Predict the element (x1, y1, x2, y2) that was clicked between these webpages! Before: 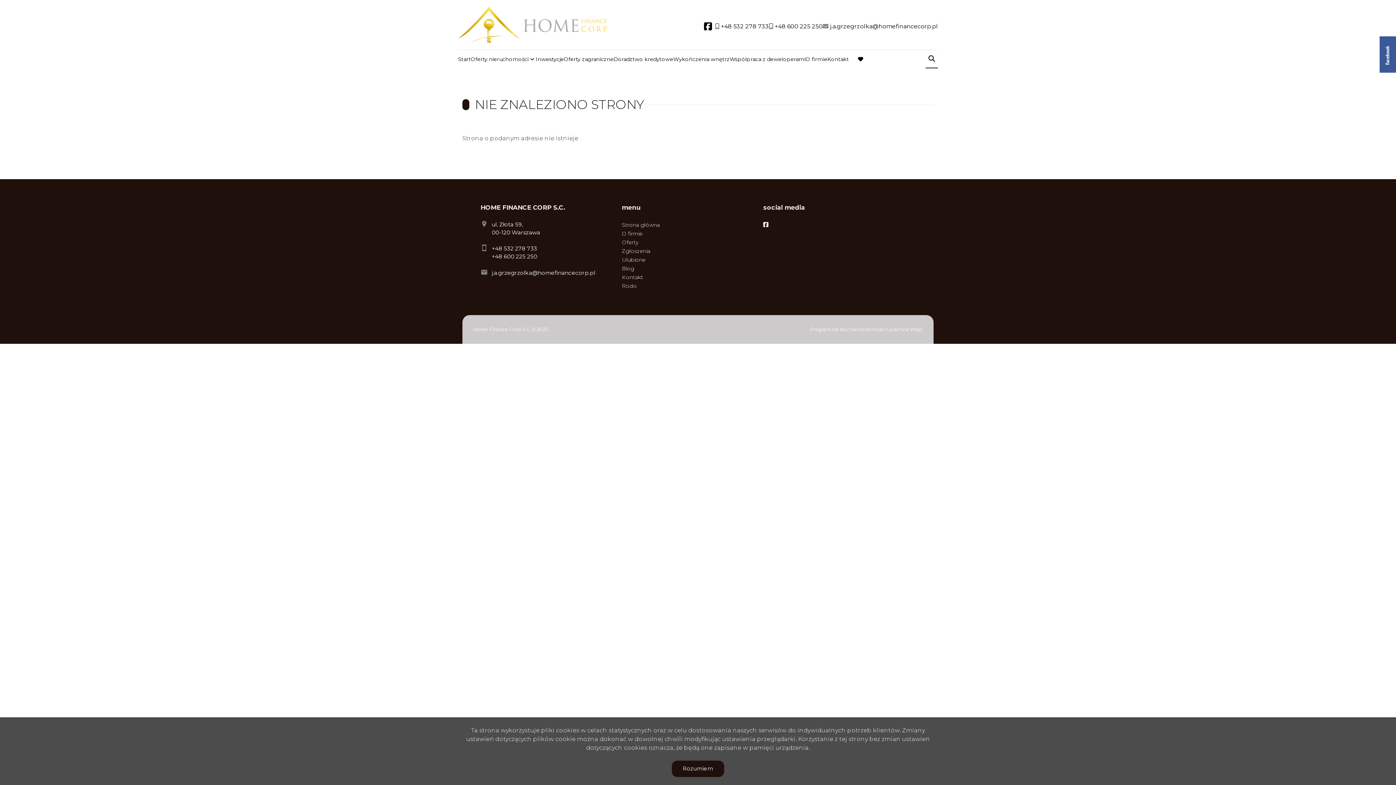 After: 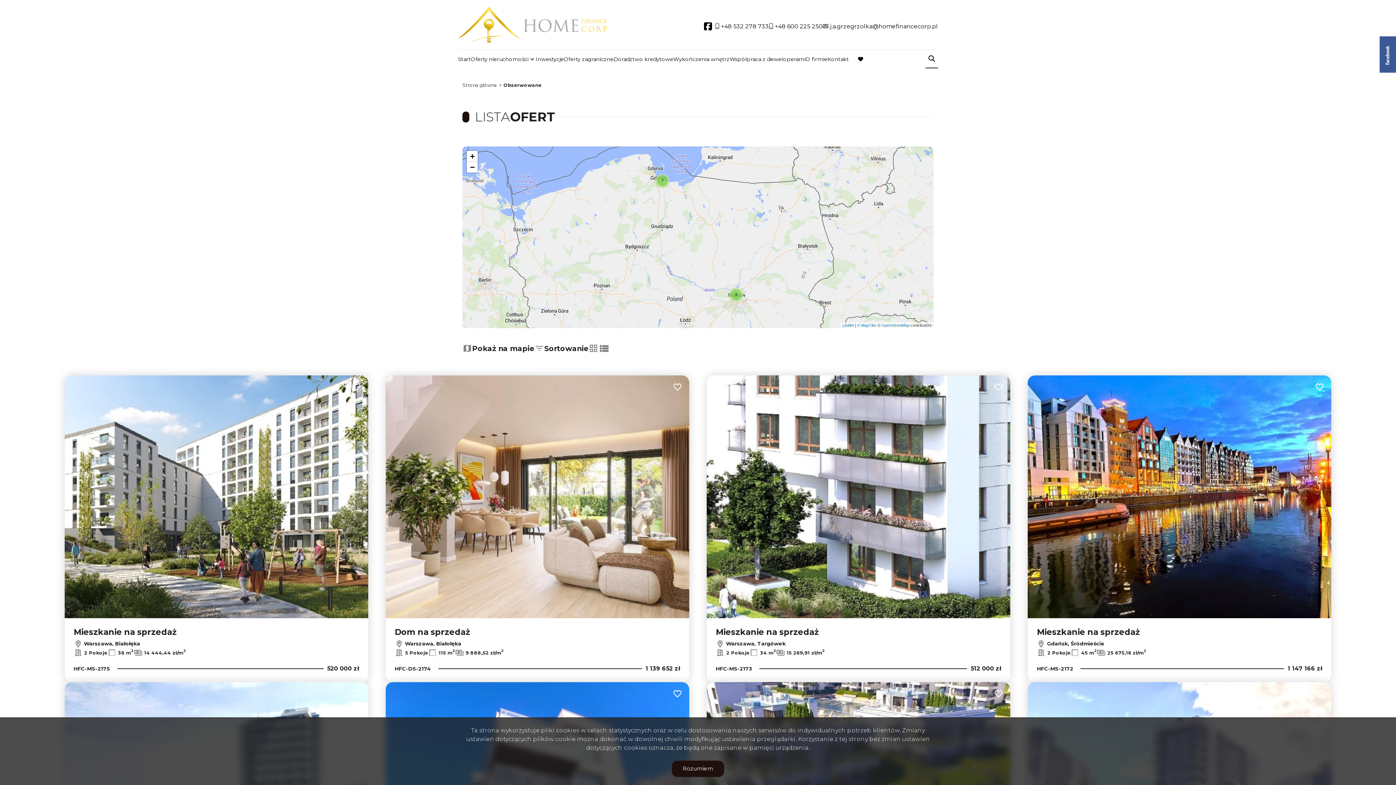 Action: bbox: (858, 56, 863, 61)